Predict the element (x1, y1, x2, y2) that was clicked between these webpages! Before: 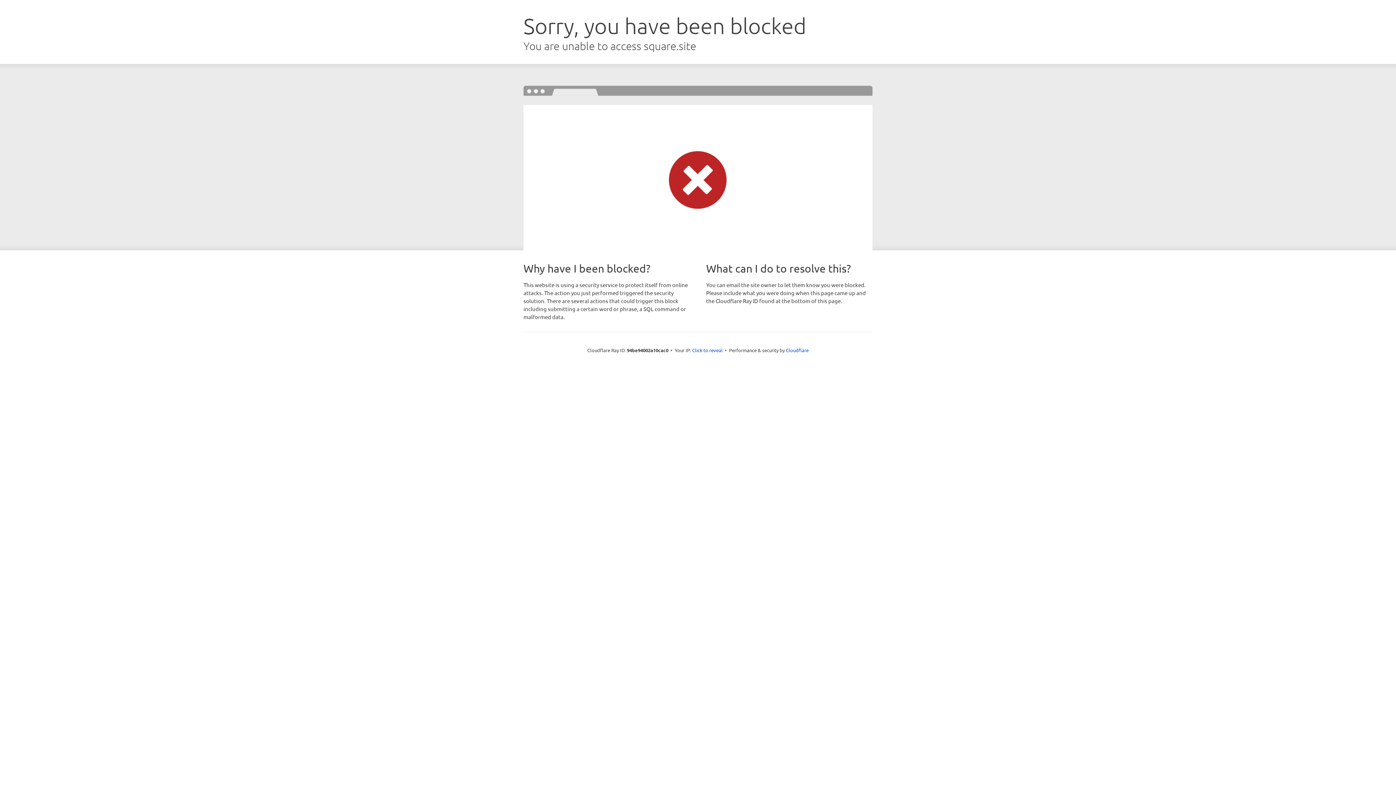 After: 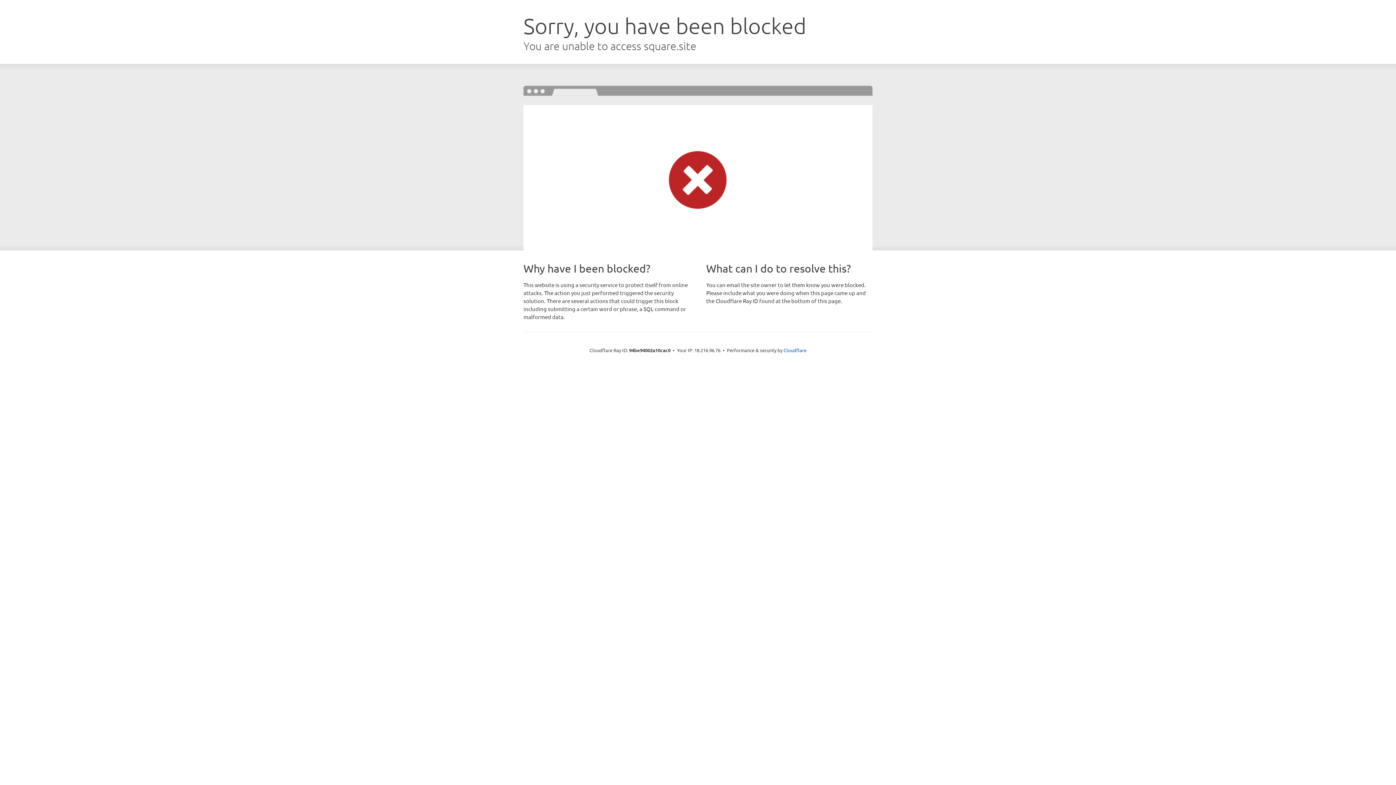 Action: bbox: (692, 346, 722, 353) label: Click to reveal